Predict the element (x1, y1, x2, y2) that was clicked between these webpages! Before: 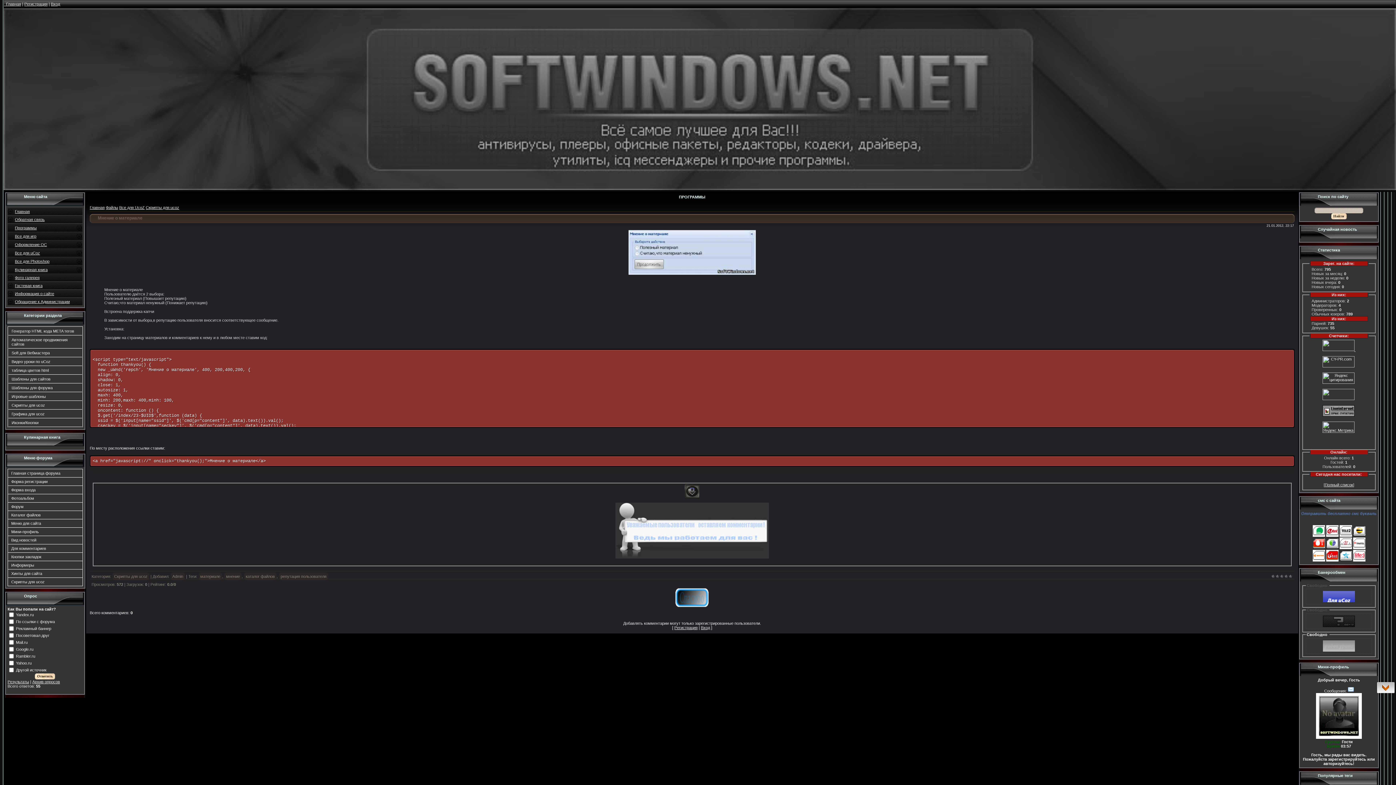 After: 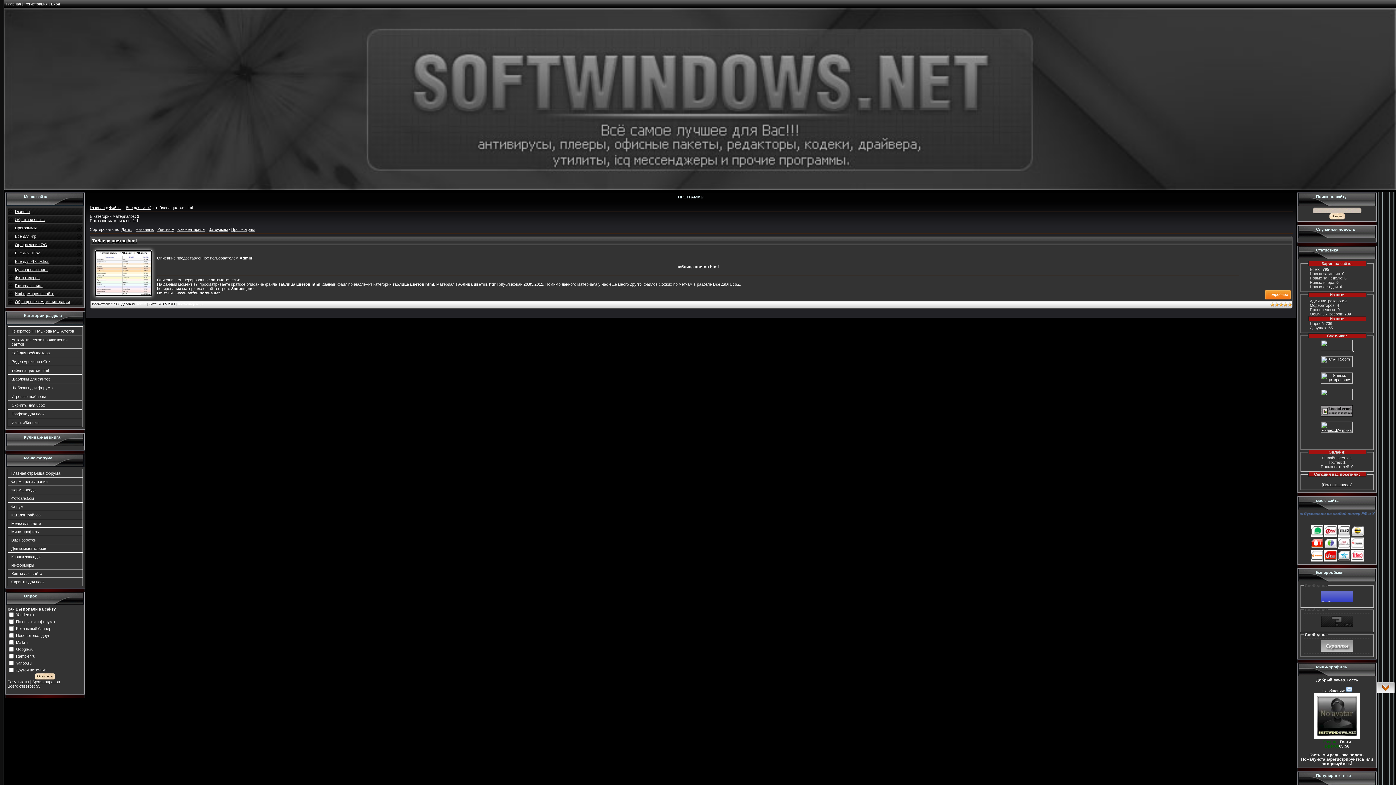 Action: bbox: (8, 366, 82, 374) label: таблица цветов html